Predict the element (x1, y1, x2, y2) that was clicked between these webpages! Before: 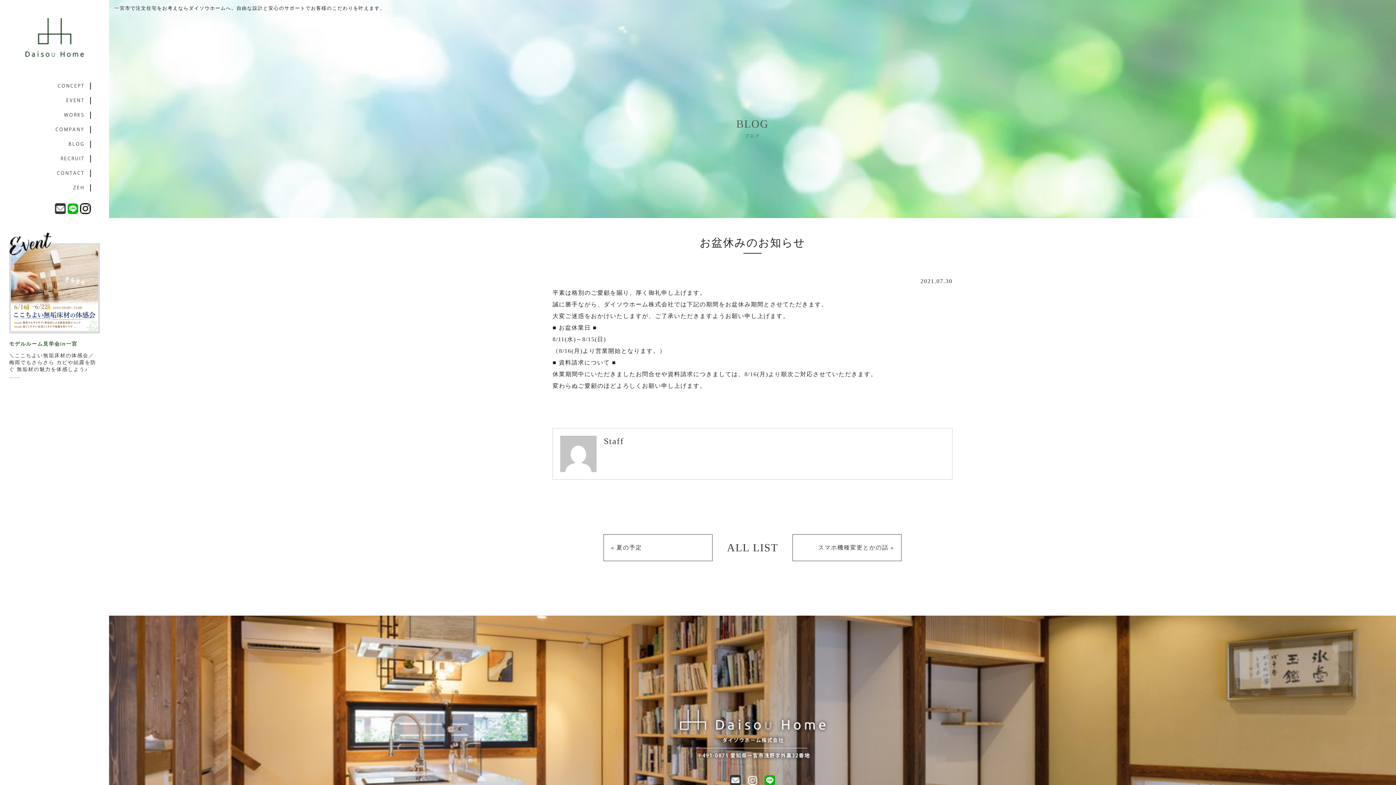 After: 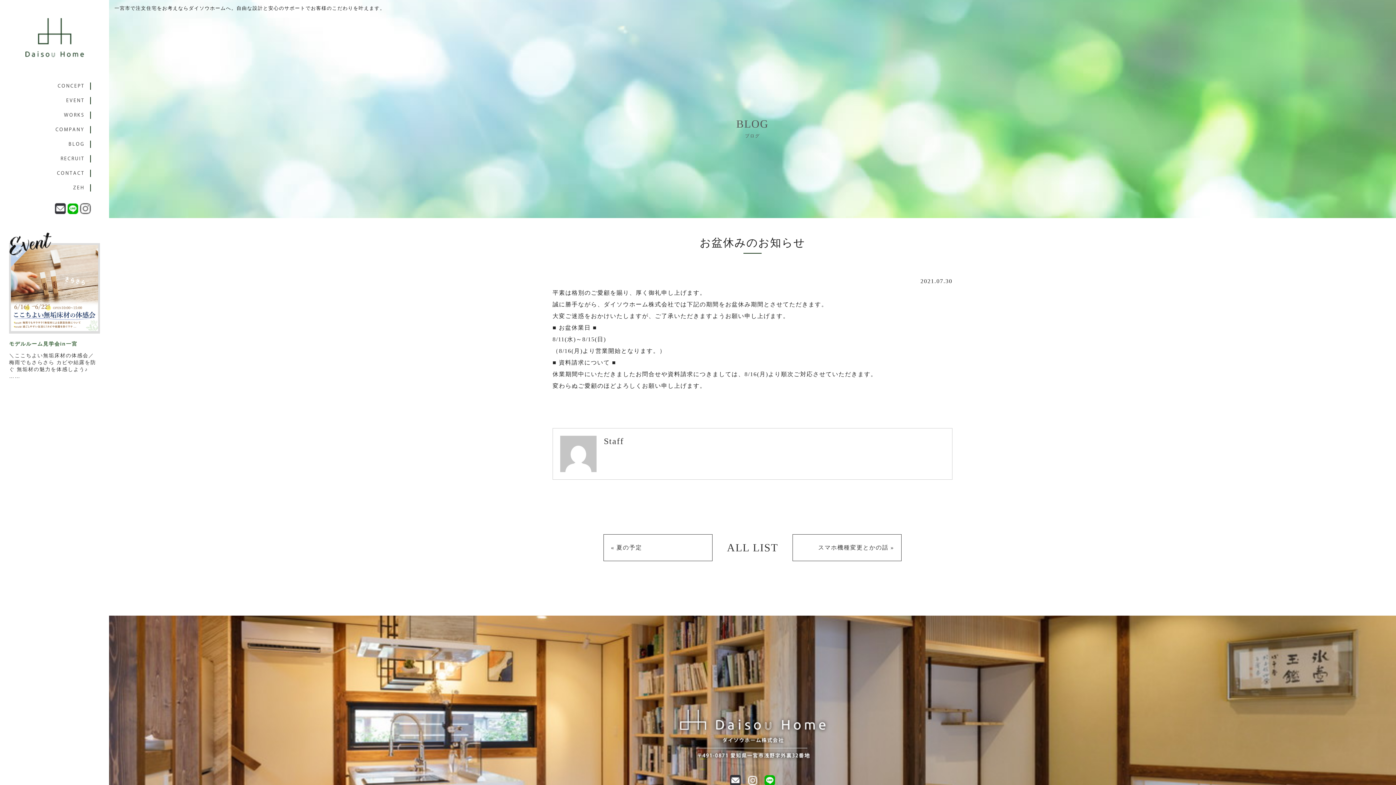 Action: bbox: (80, 205, 90, 211)